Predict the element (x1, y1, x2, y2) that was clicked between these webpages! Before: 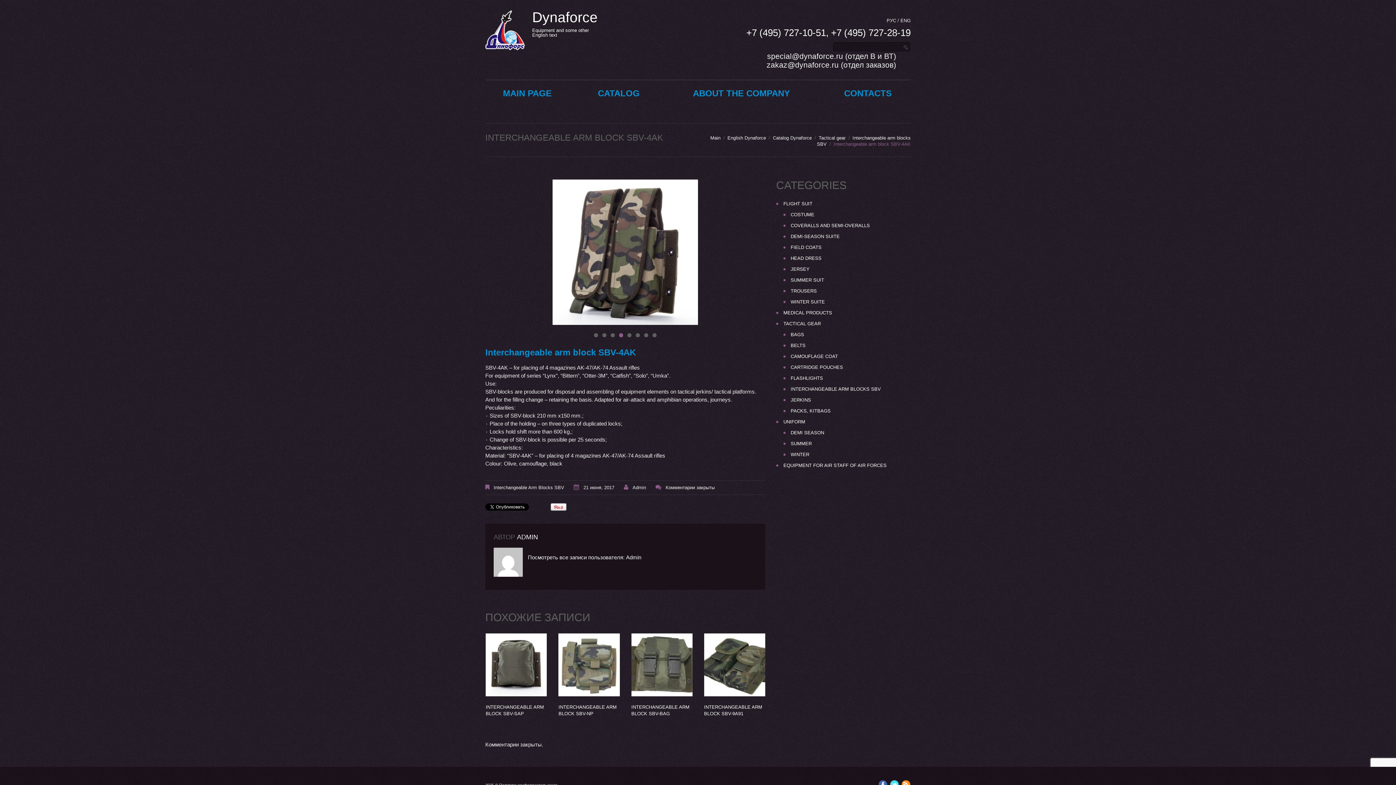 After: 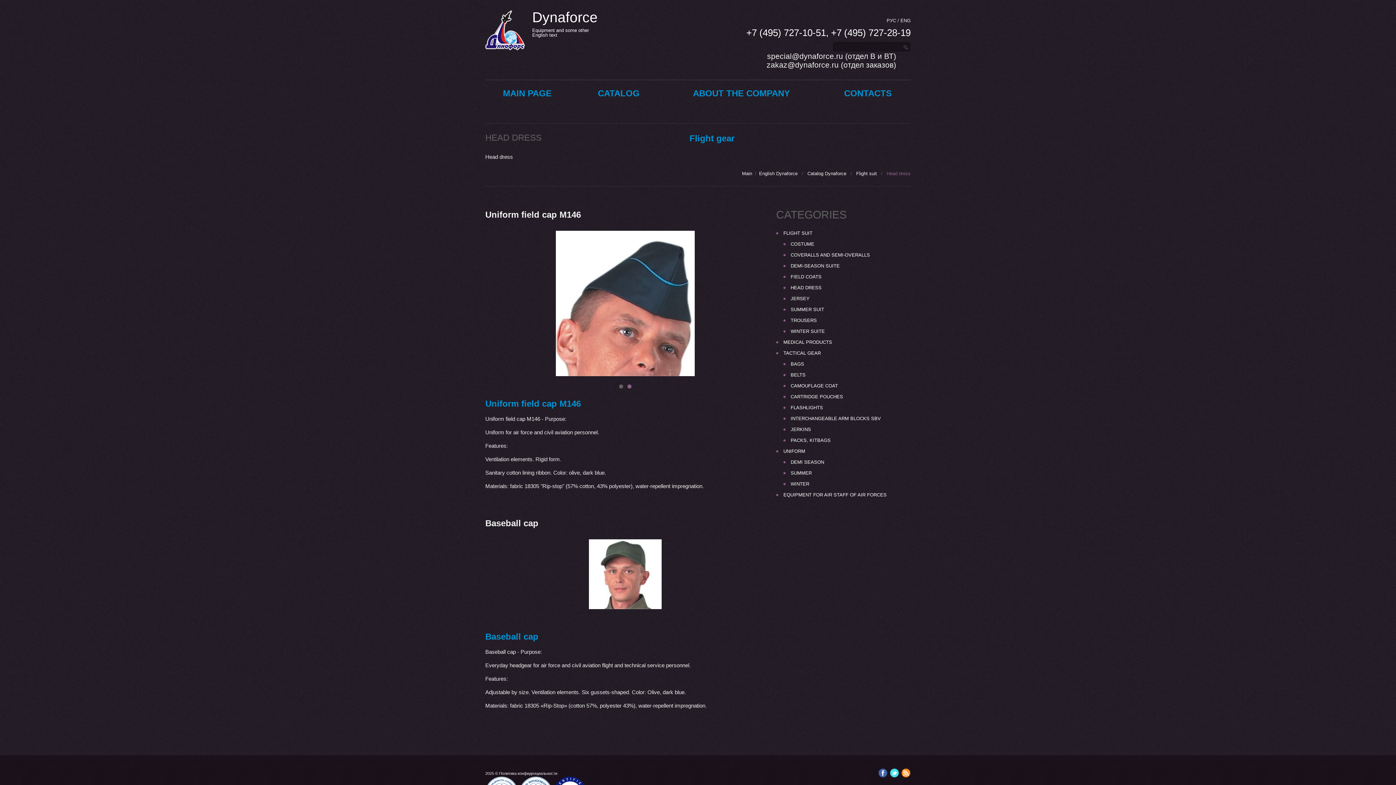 Action: label: HEAD DRESS bbox: (790, 255, 821, 261)